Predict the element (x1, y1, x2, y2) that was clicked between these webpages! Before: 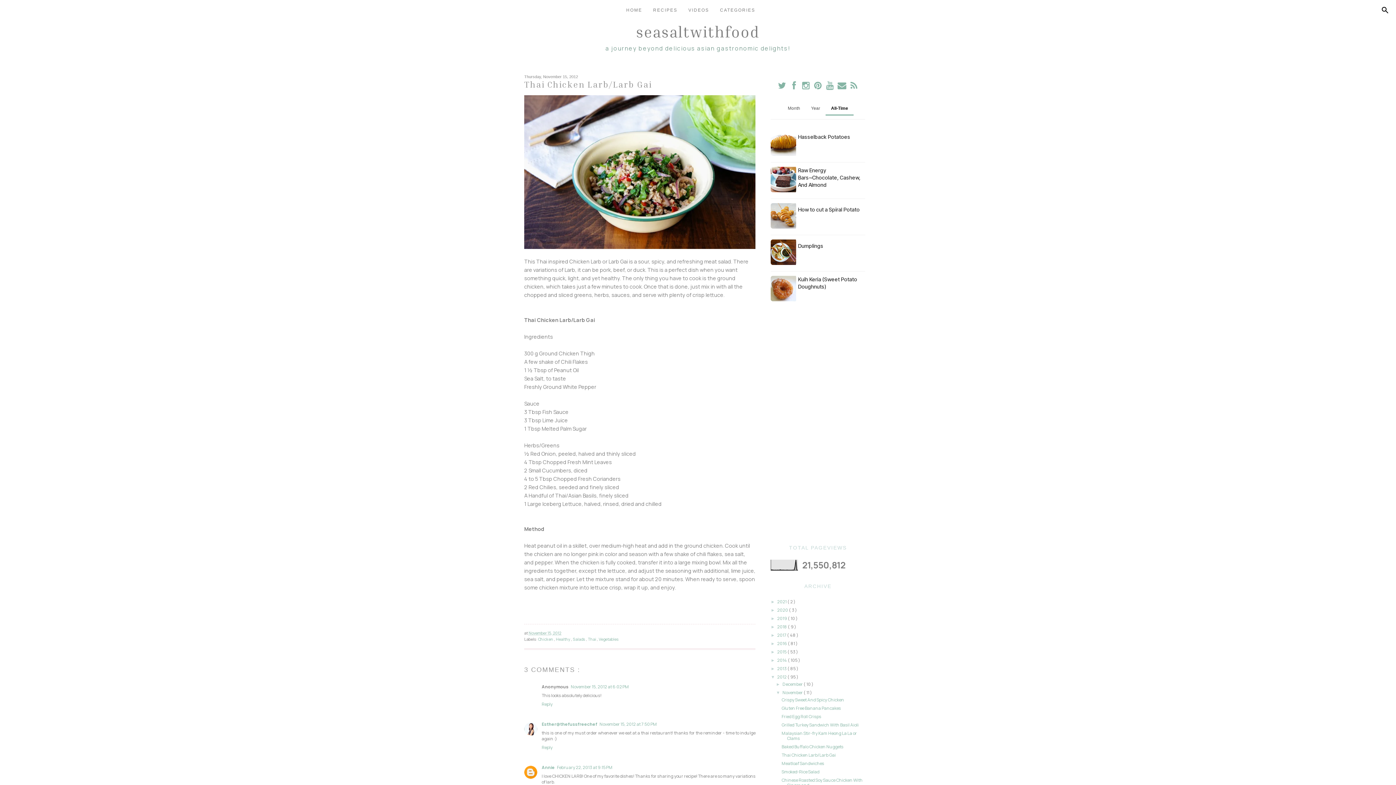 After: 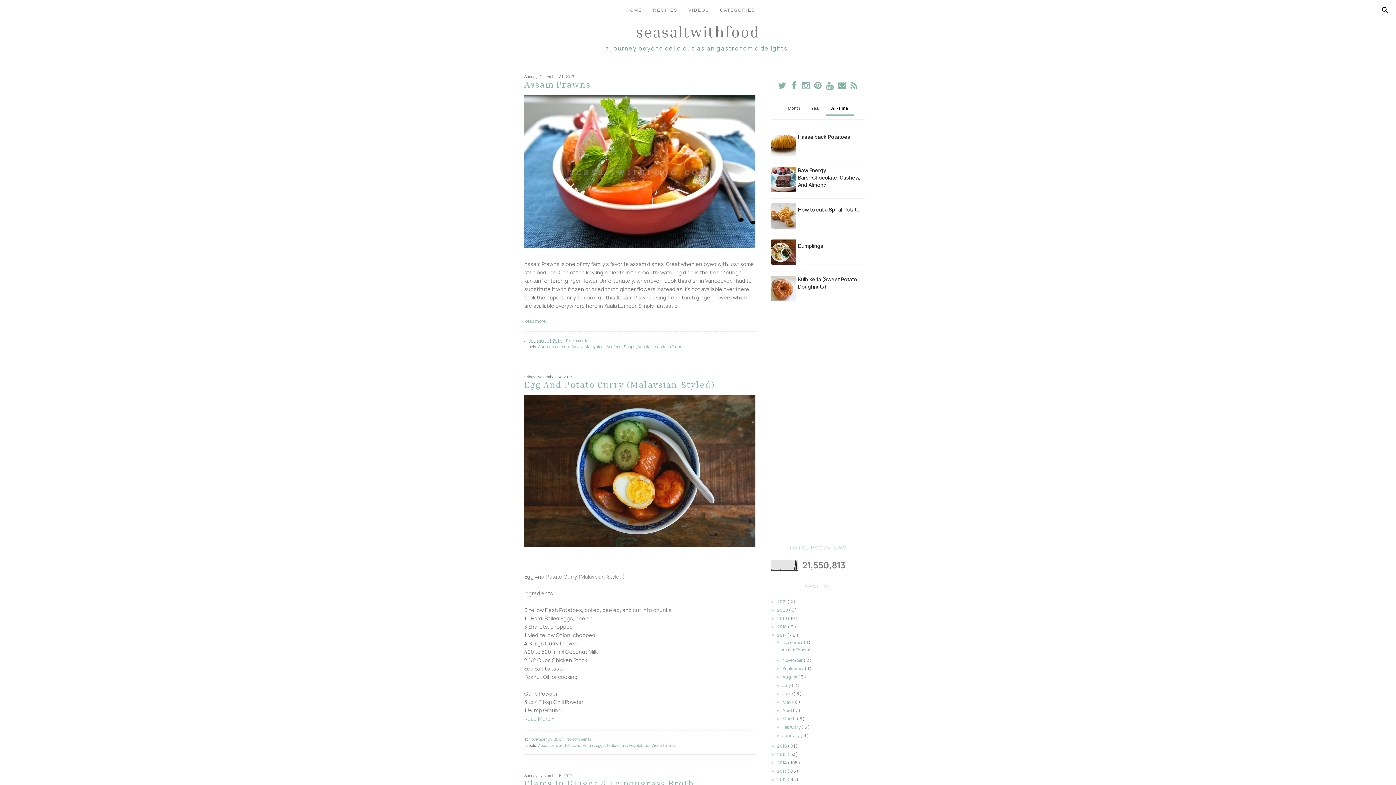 Action: label: 2017  bbox: (777, 632, 787, 638)